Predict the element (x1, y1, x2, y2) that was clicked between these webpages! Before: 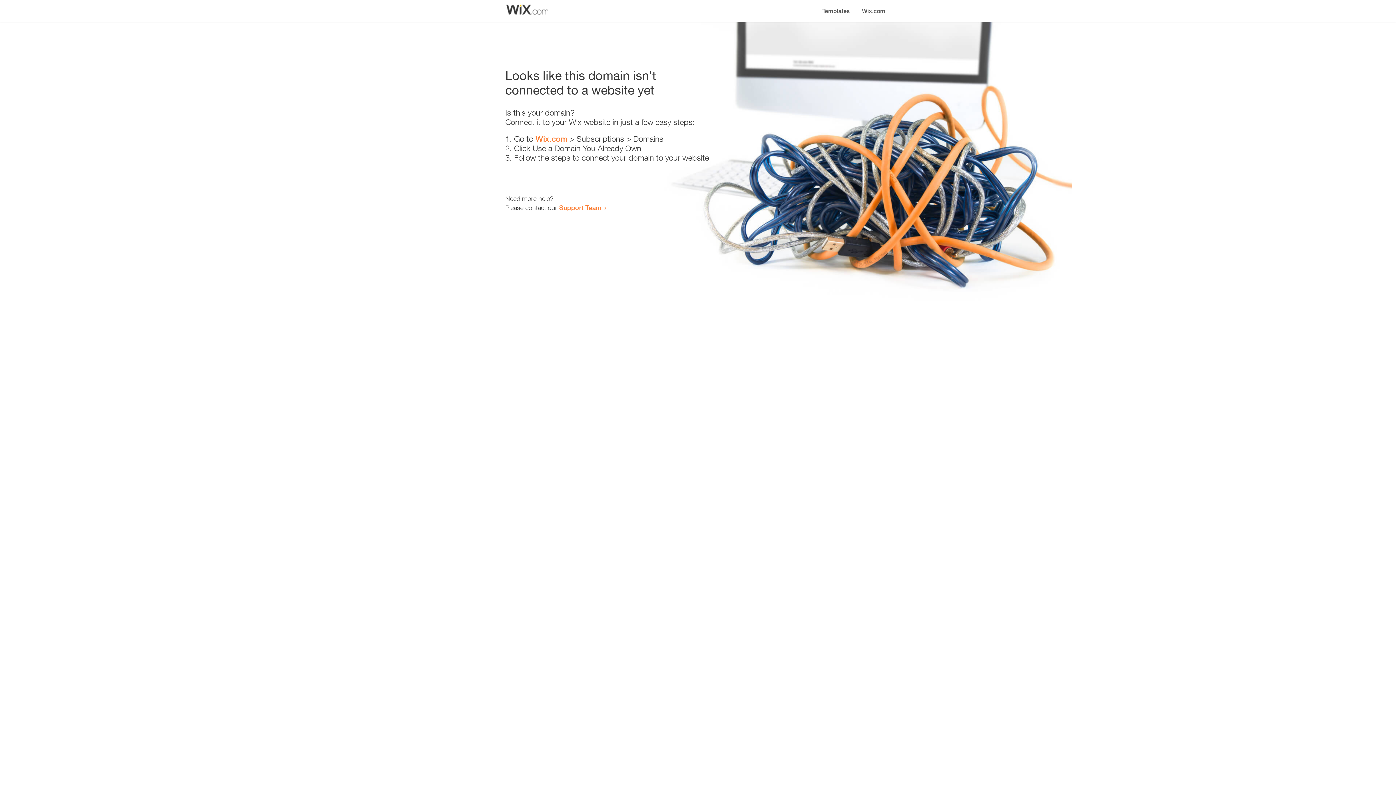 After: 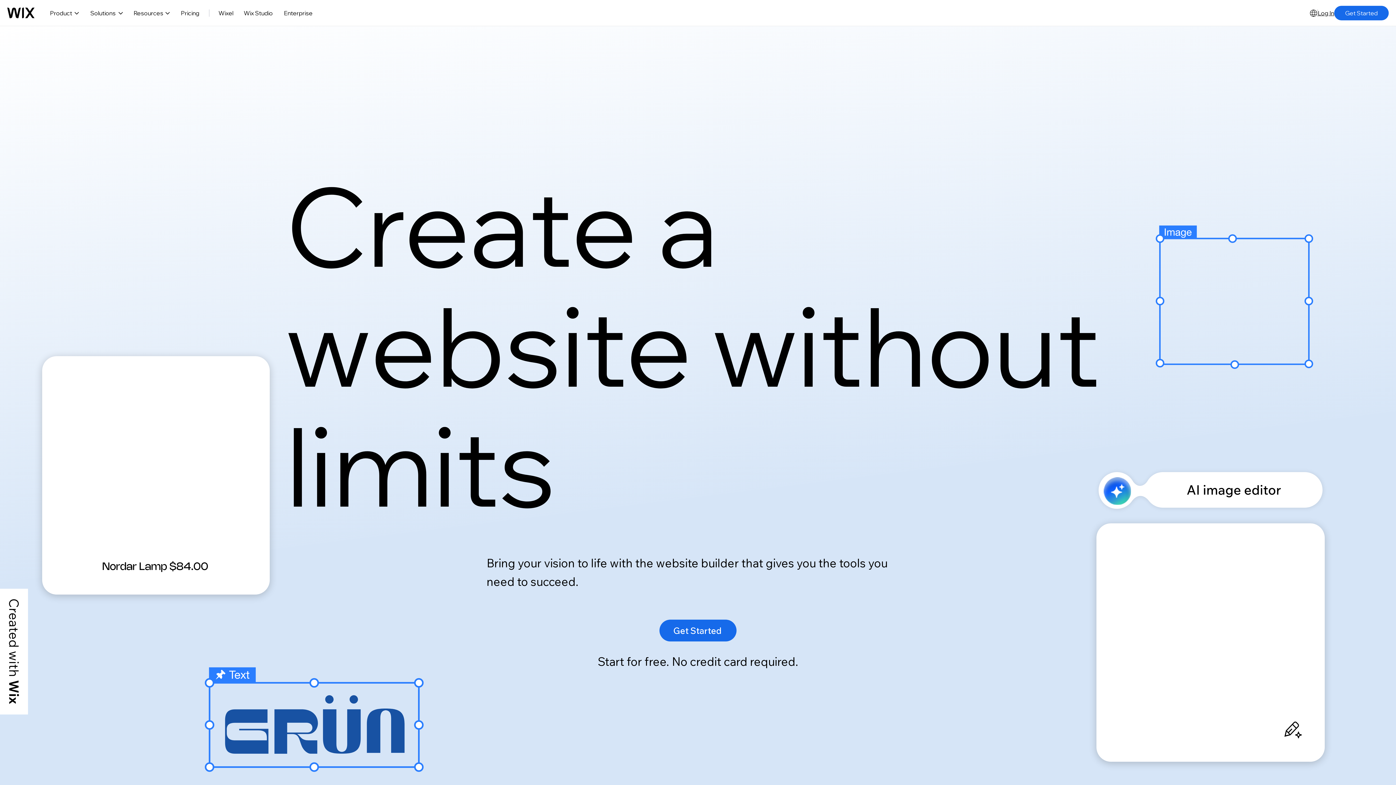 Action: label: Wix.com bbox: (856, 0, 890, 14)